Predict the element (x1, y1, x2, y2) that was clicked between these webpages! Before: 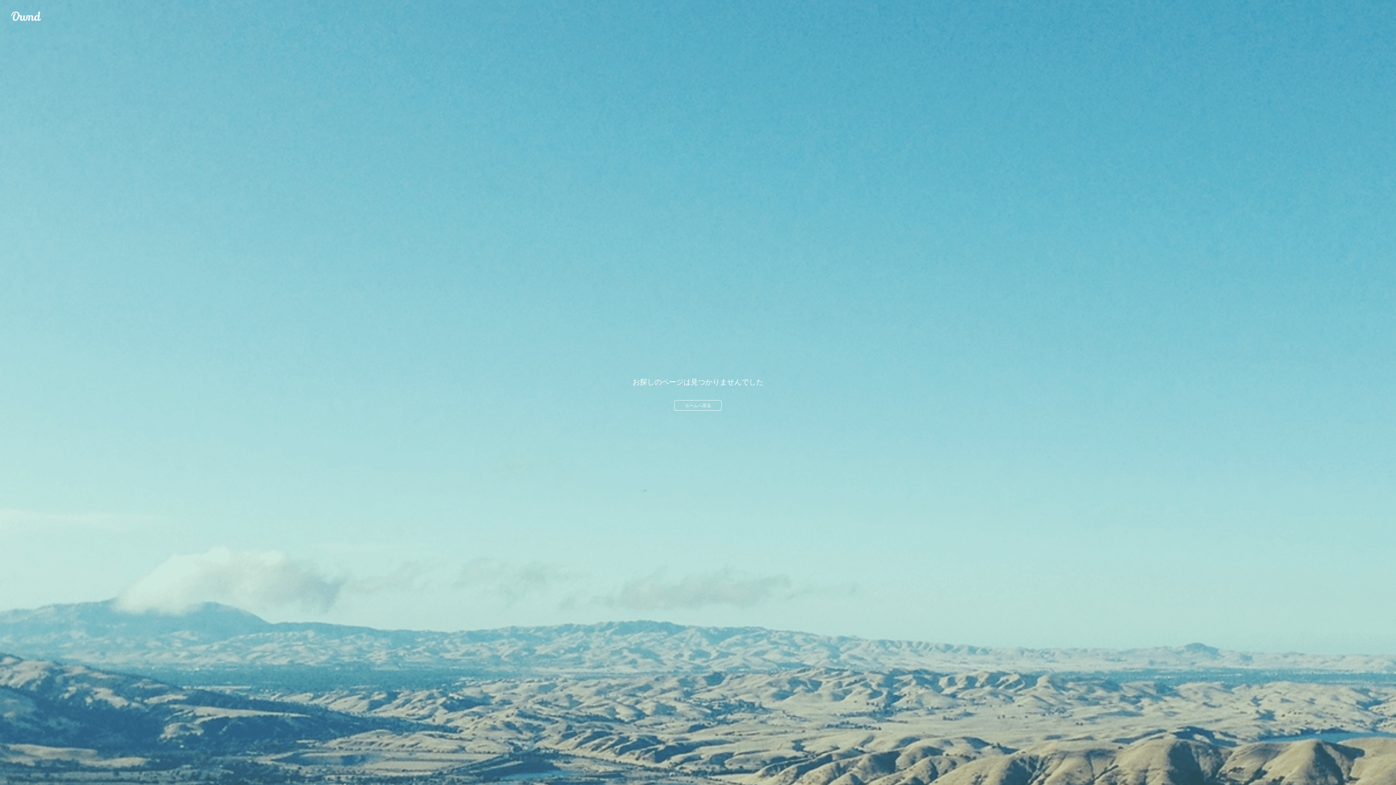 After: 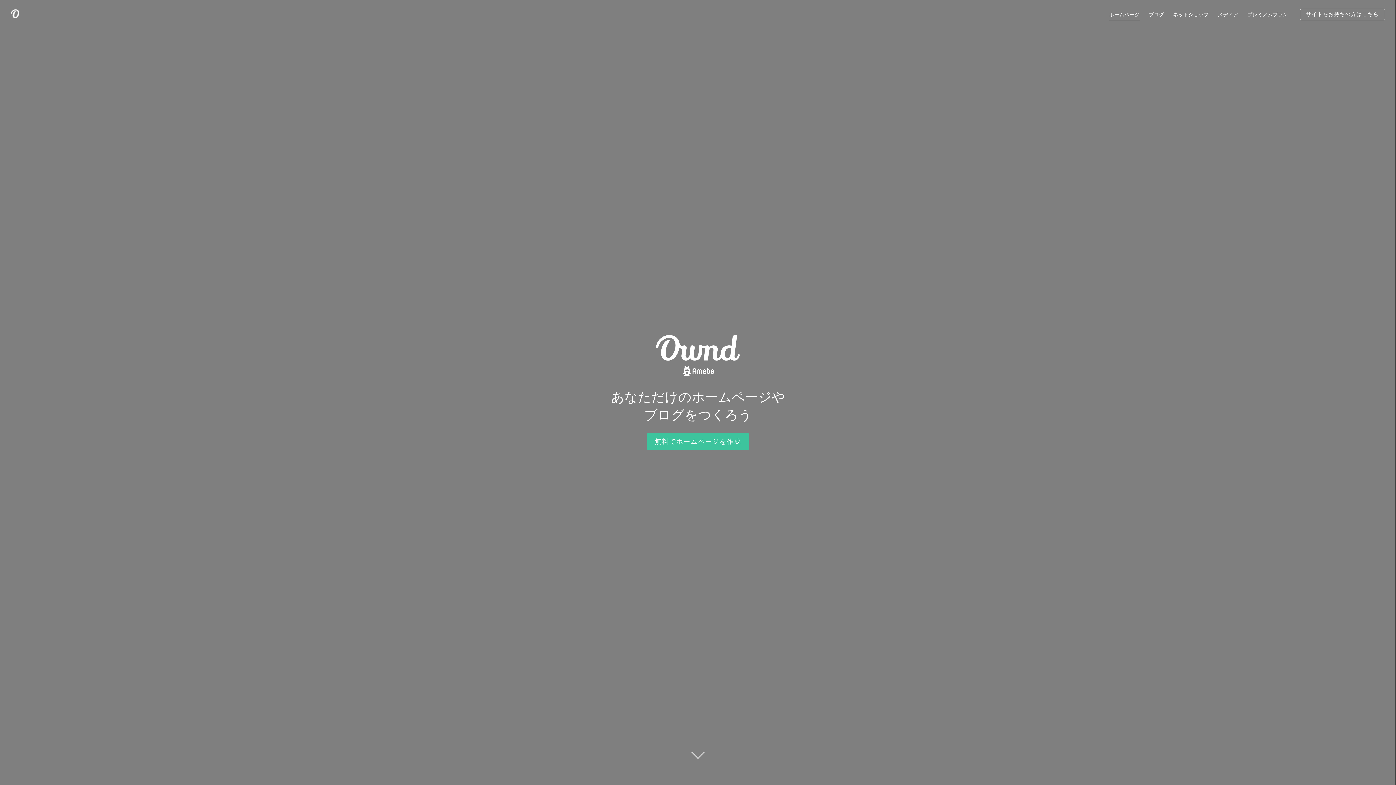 Action: label: Ameba Ownd bbox: (10, 10, 41, 21)